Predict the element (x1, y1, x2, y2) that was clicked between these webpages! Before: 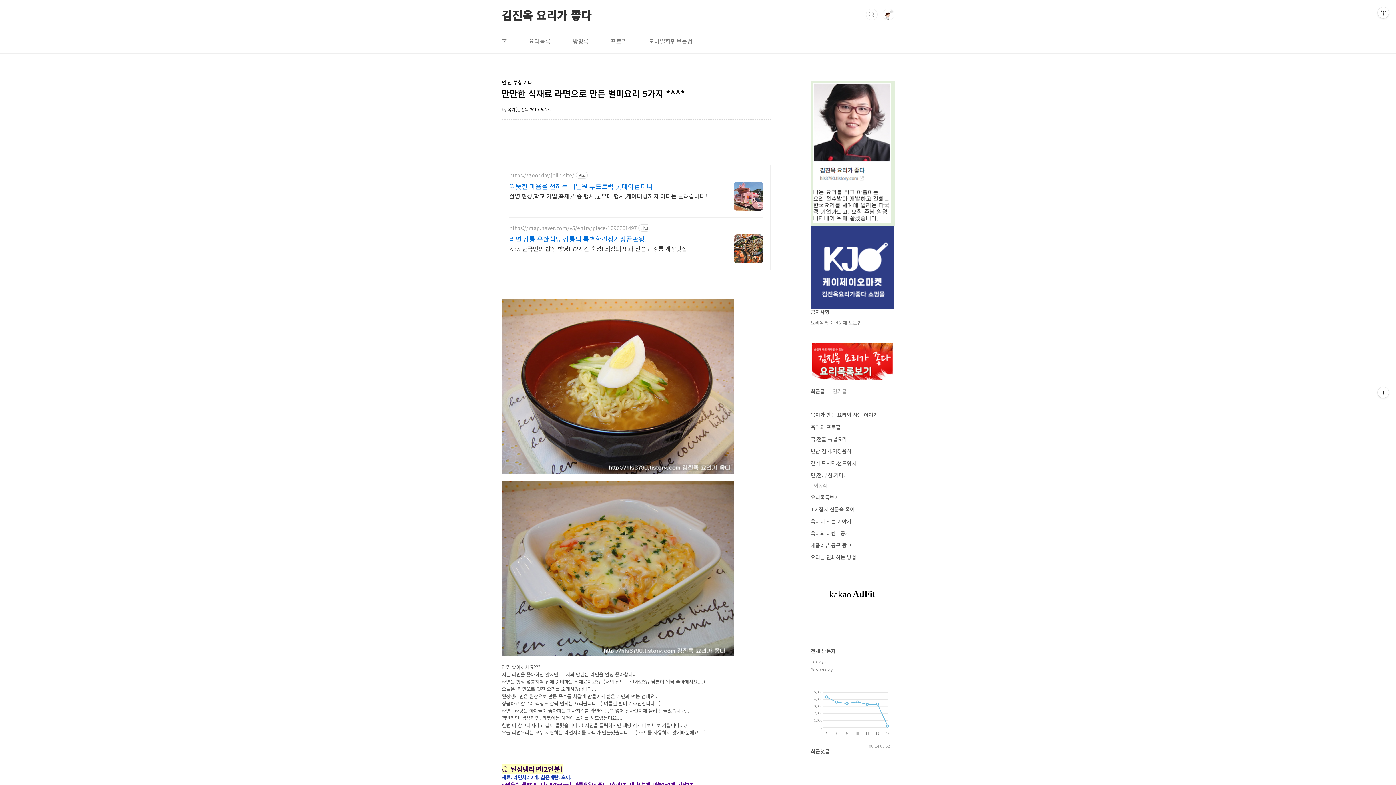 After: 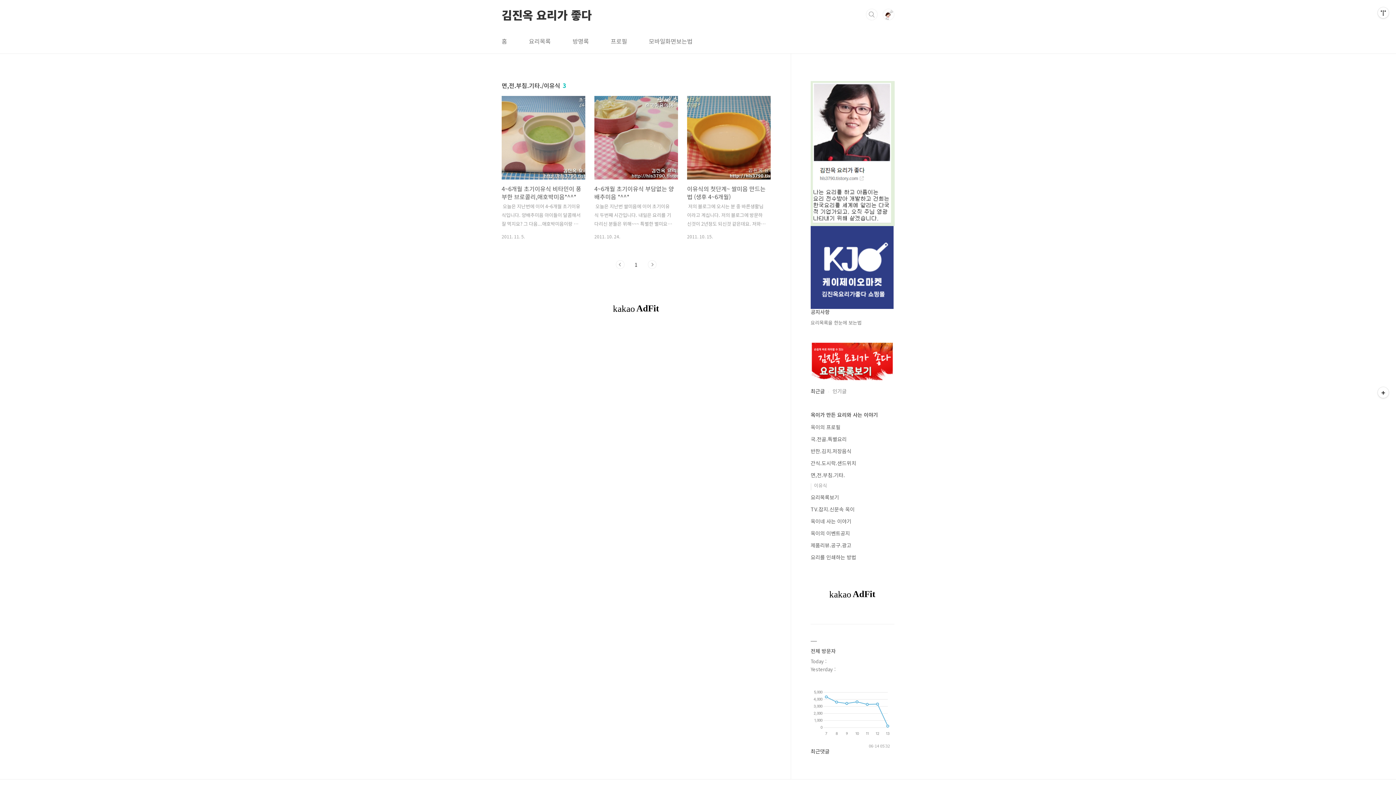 Action: label: 이유식 bbox: (814, 482, 827, 489)